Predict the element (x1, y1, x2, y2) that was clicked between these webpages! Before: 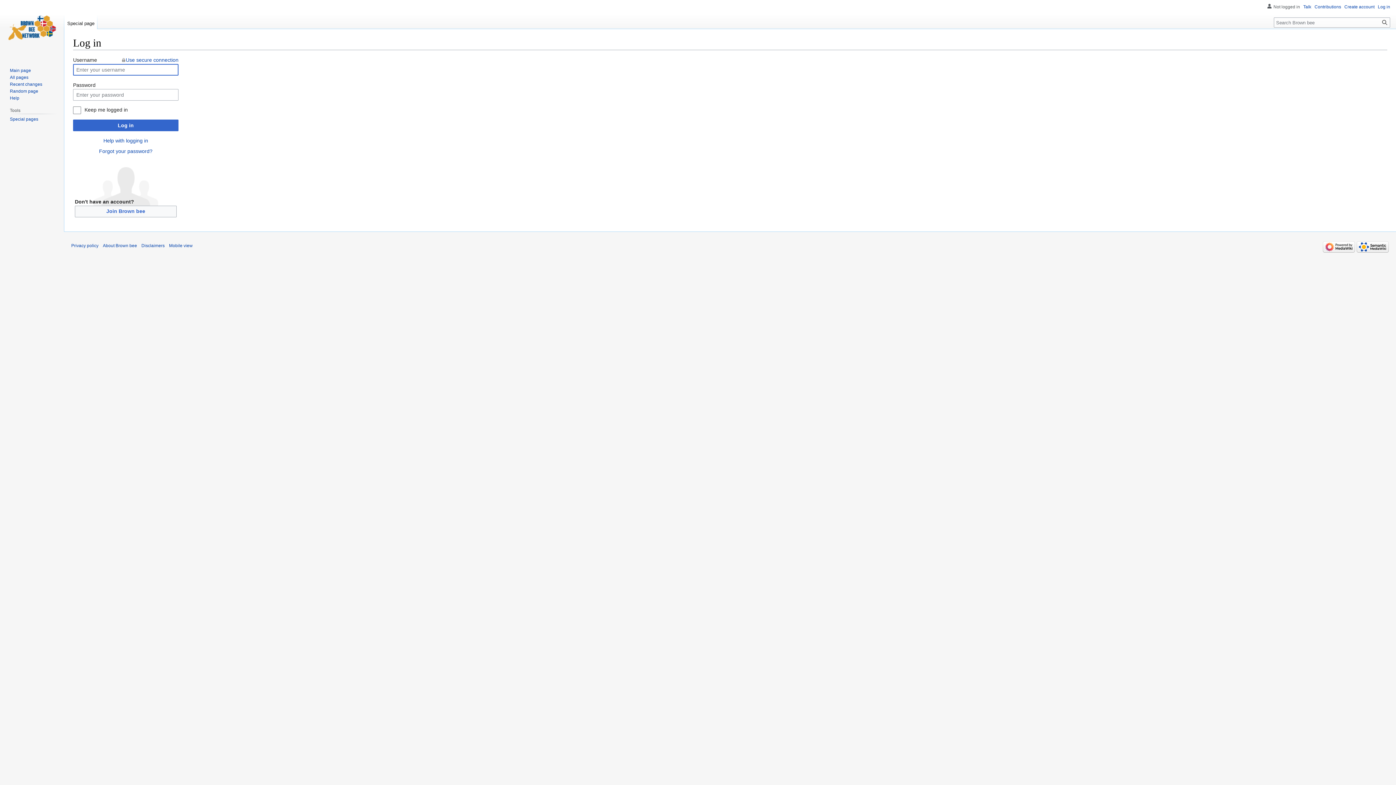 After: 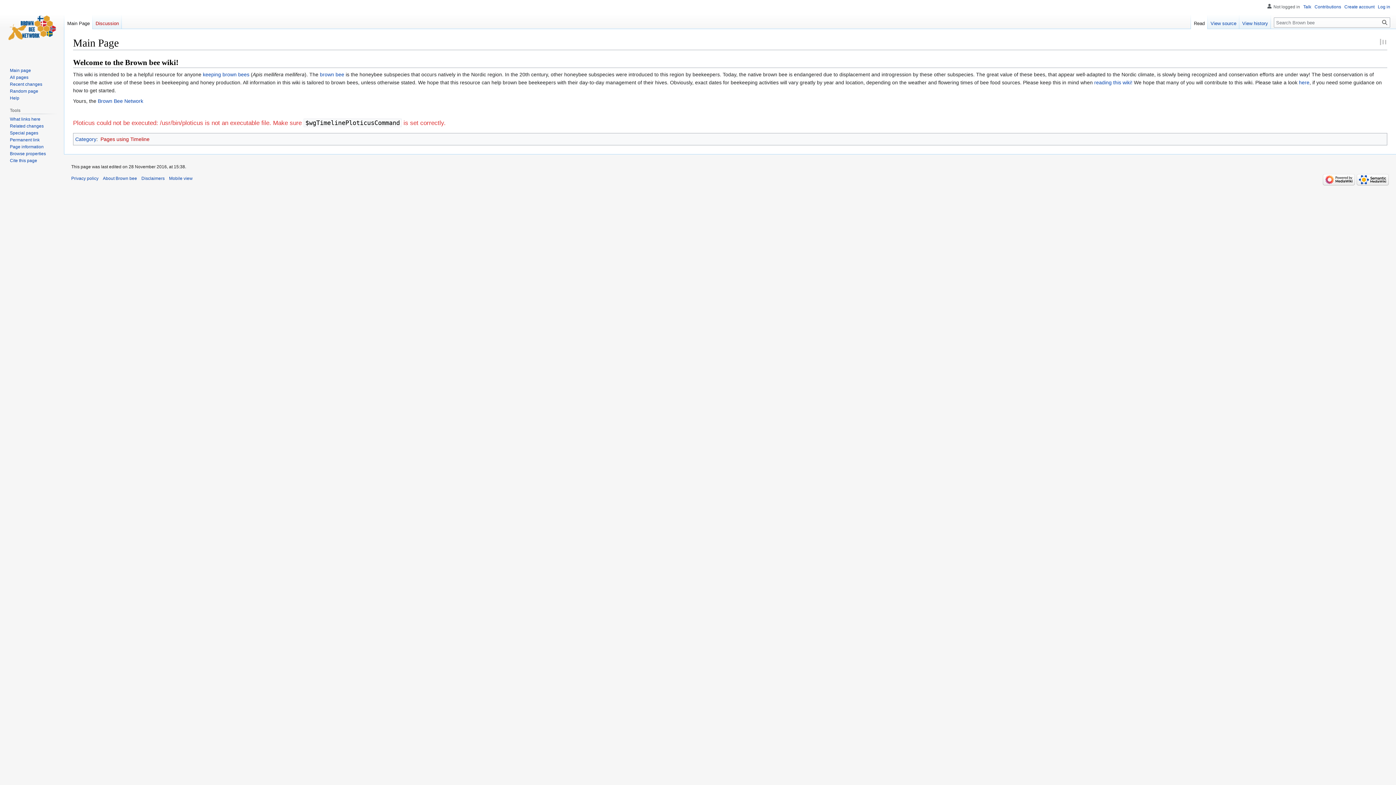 Action: bbox: (2, 0, 61, 58)